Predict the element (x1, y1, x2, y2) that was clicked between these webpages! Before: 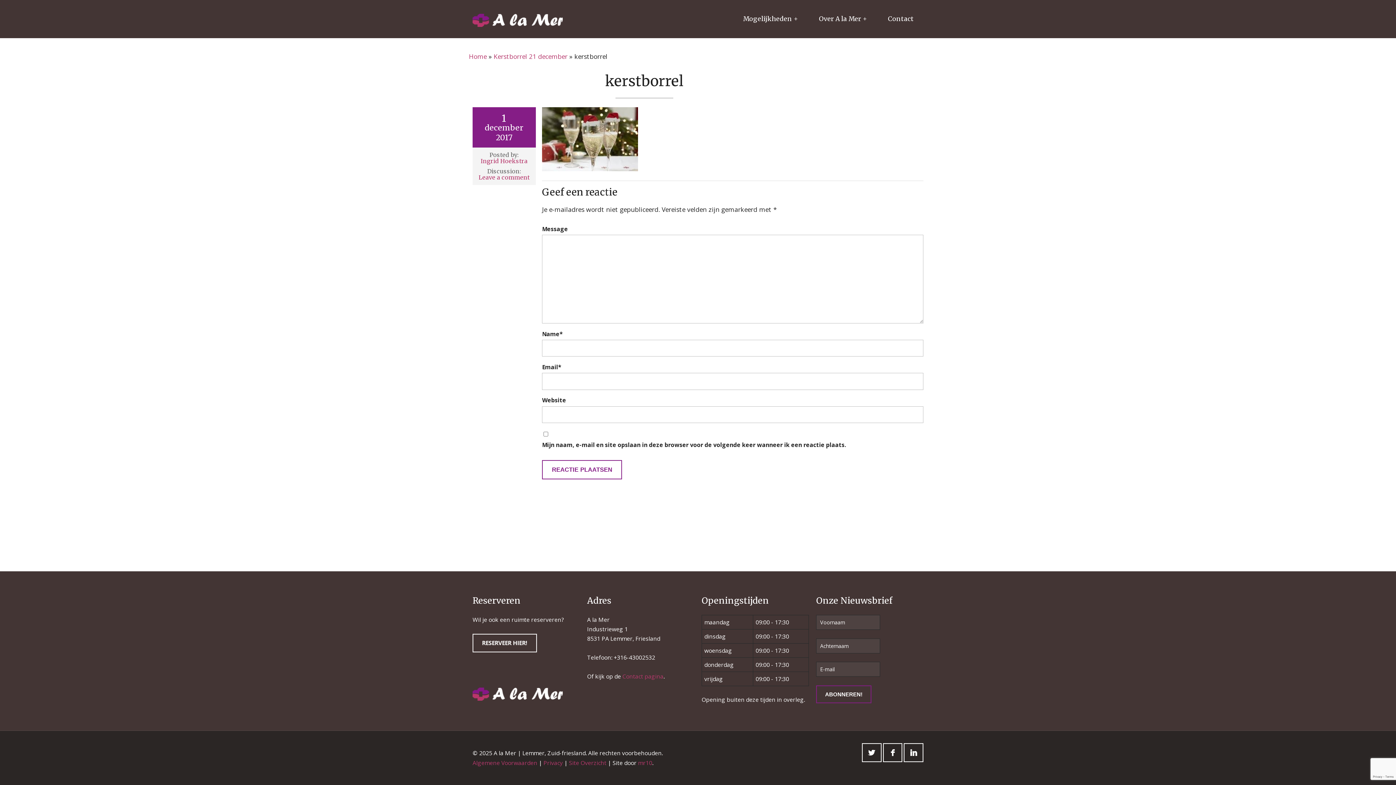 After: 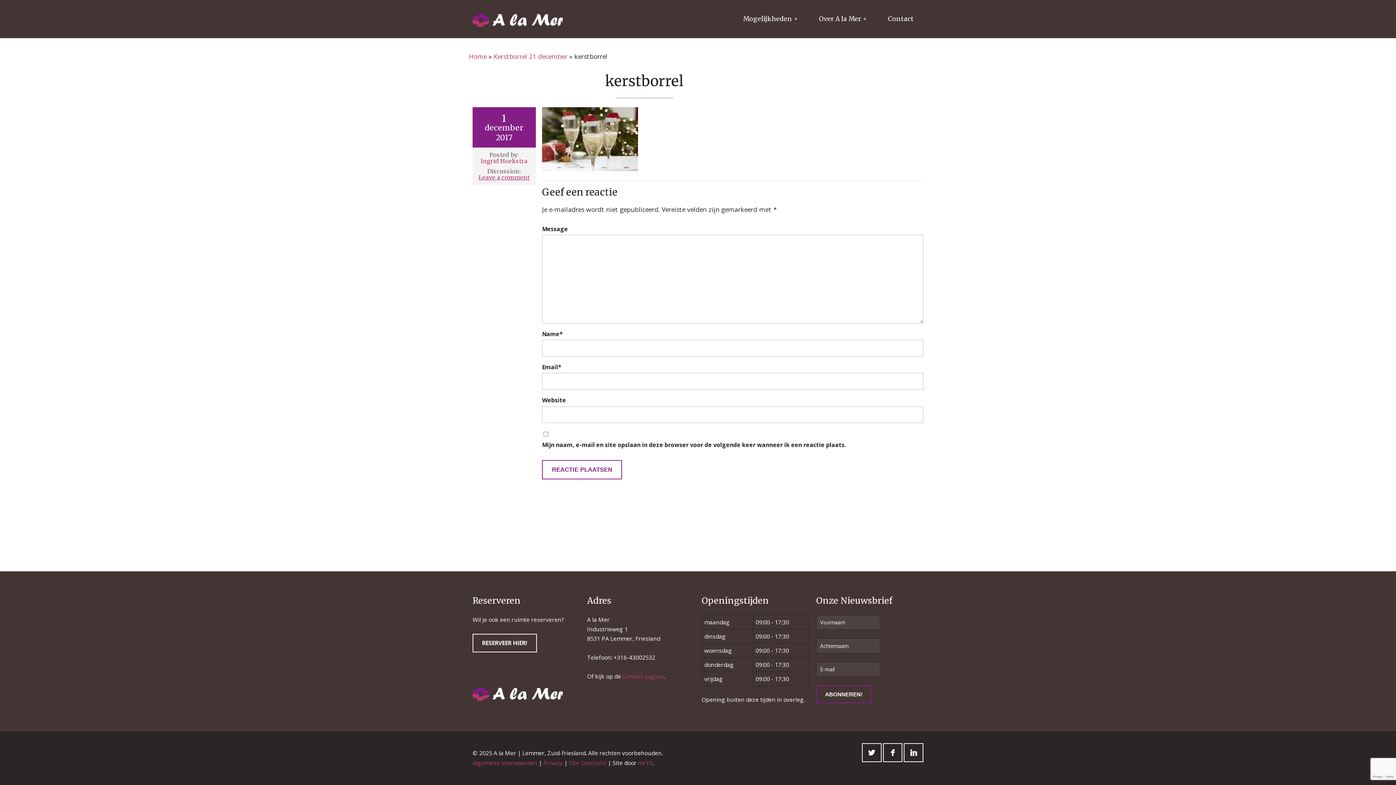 Action: bbox: (478, 173, 529, 181) label: Leave a comment